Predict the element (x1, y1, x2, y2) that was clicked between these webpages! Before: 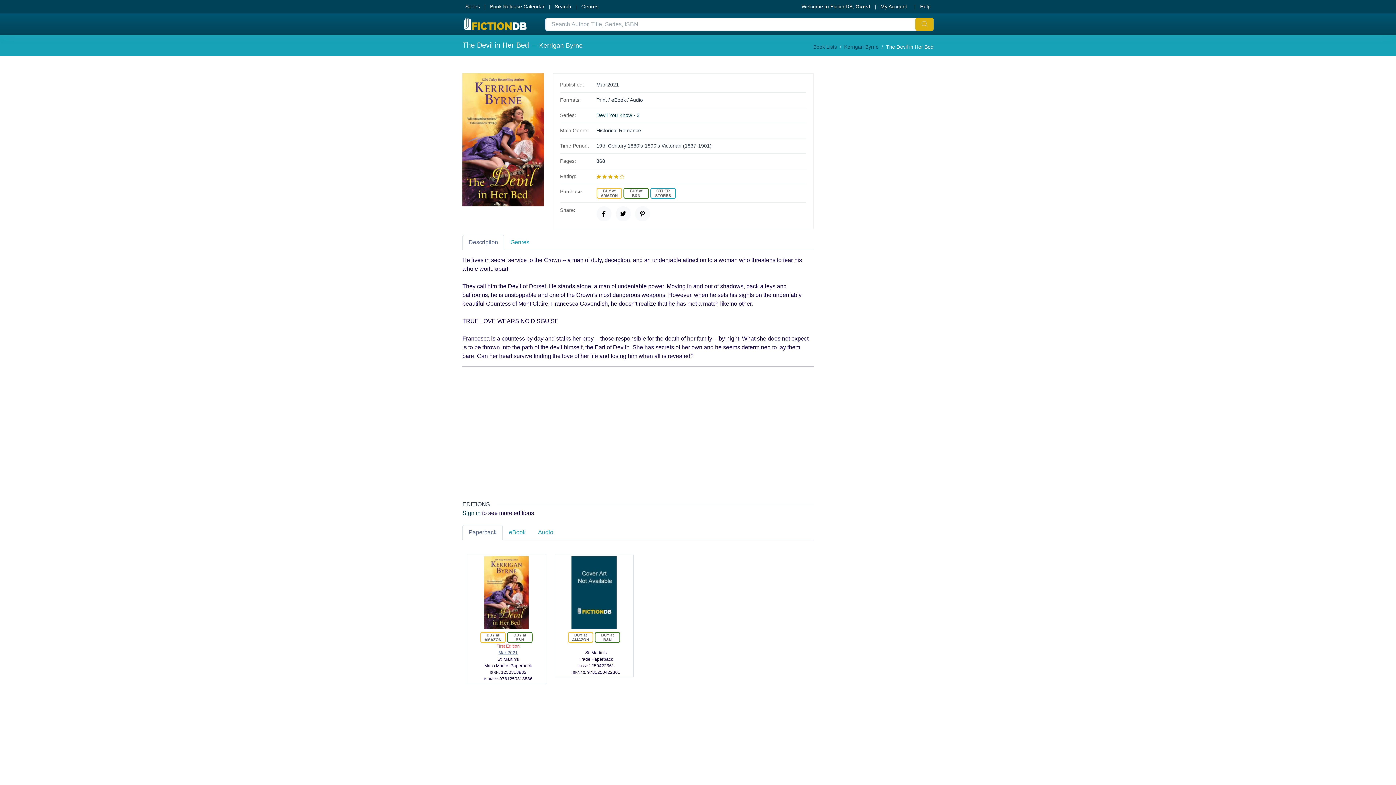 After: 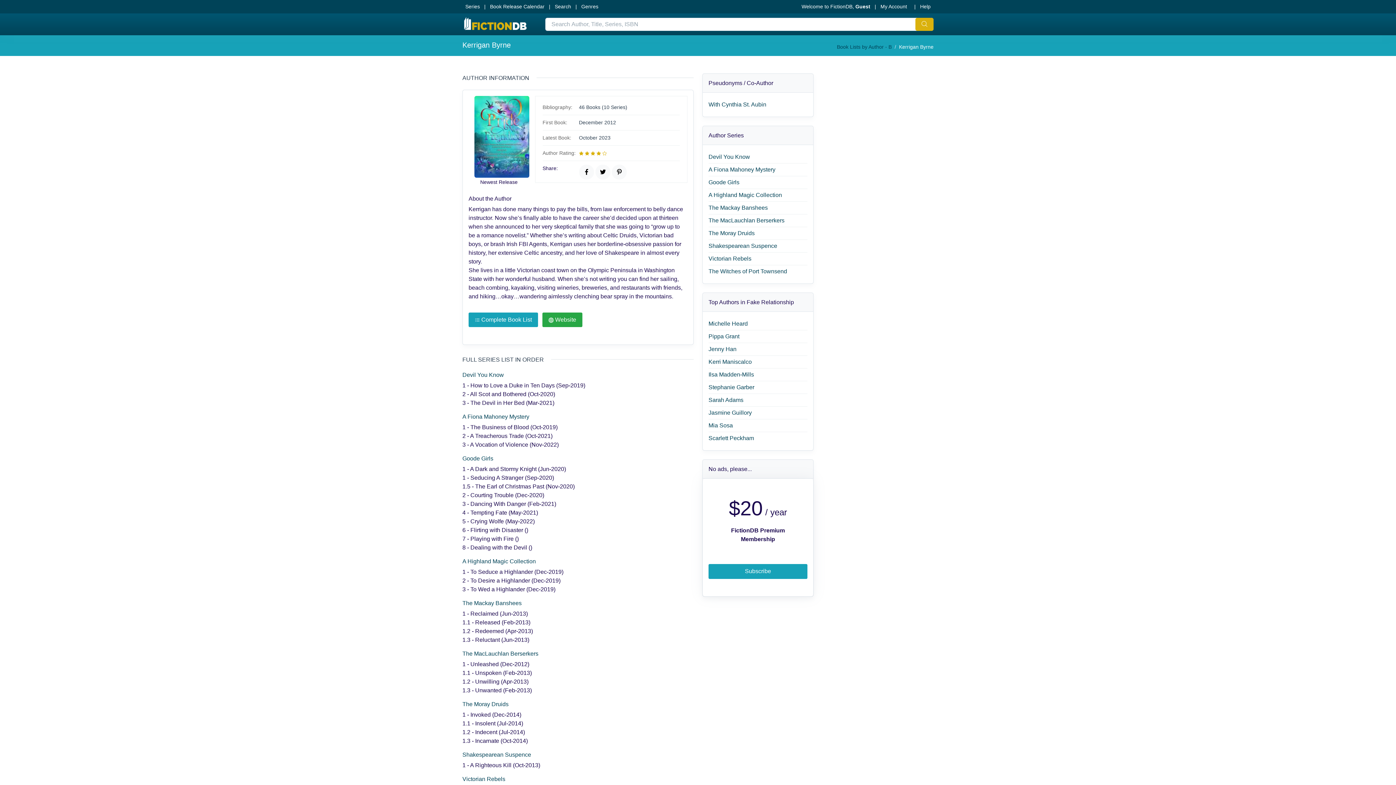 Action: label: Kerrigan Byrne bbox: (539, 41, 582, 49)